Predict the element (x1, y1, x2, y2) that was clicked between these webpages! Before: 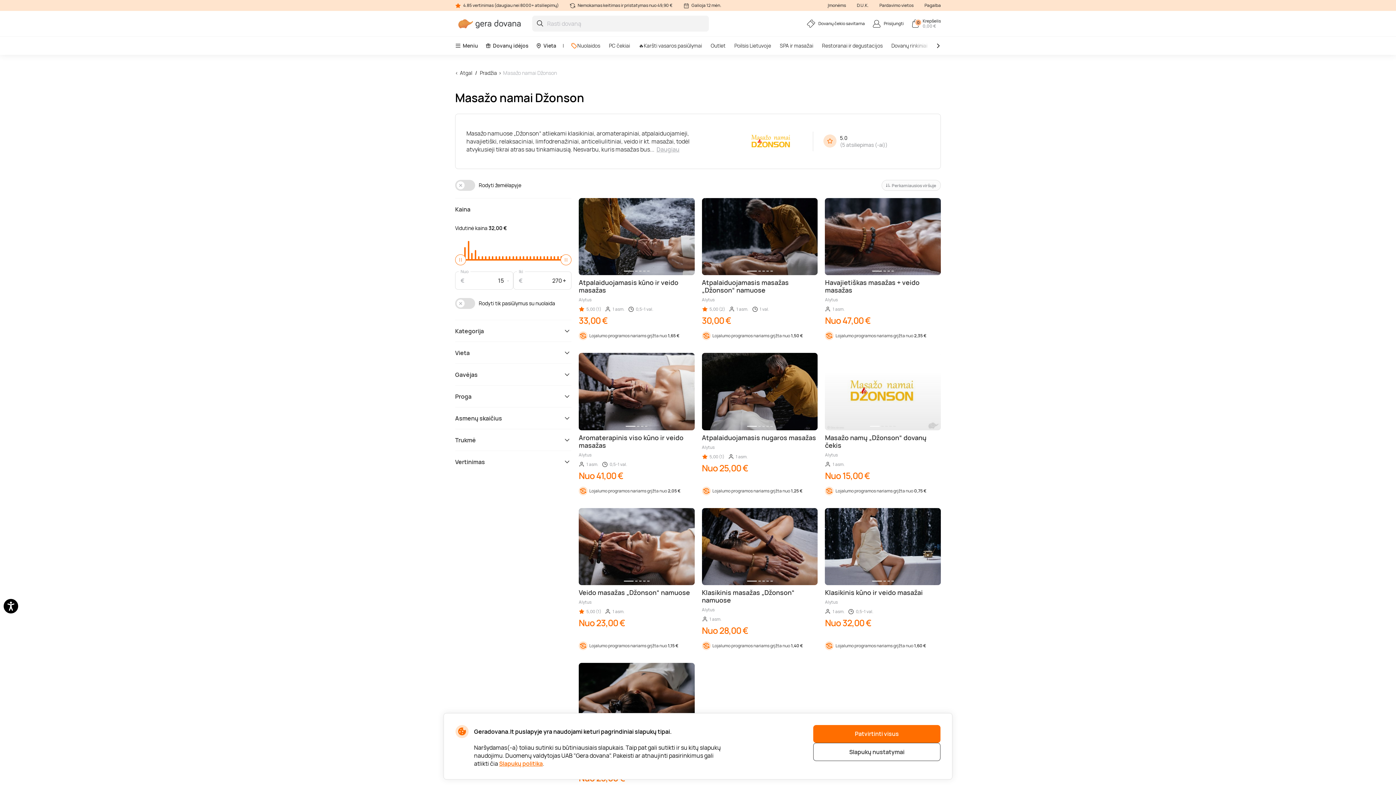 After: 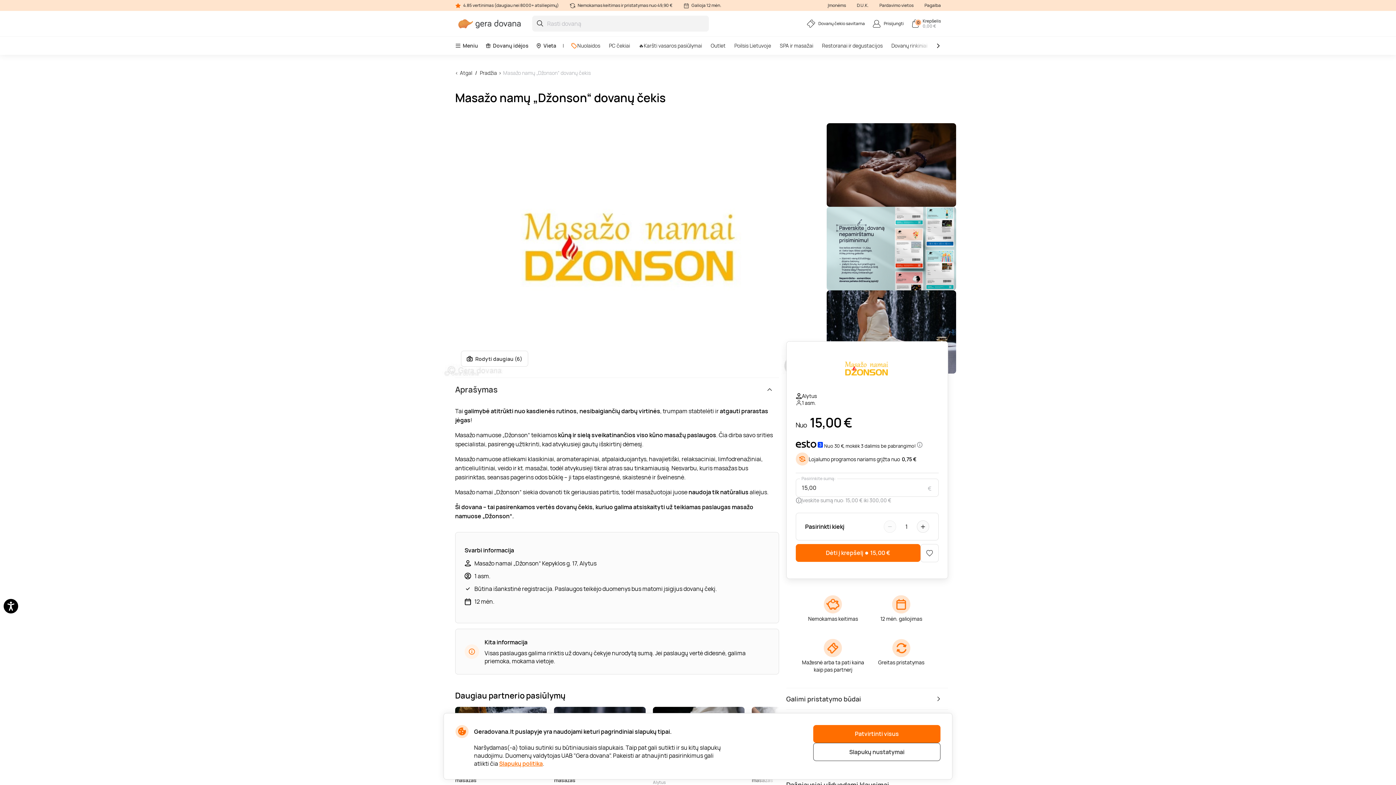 Action: bbox: (825, 353, 941, 483) label: Masažo namų „Džonson“ dovanų čekis

Alytus

1 asm.
Nuo 15,00 €